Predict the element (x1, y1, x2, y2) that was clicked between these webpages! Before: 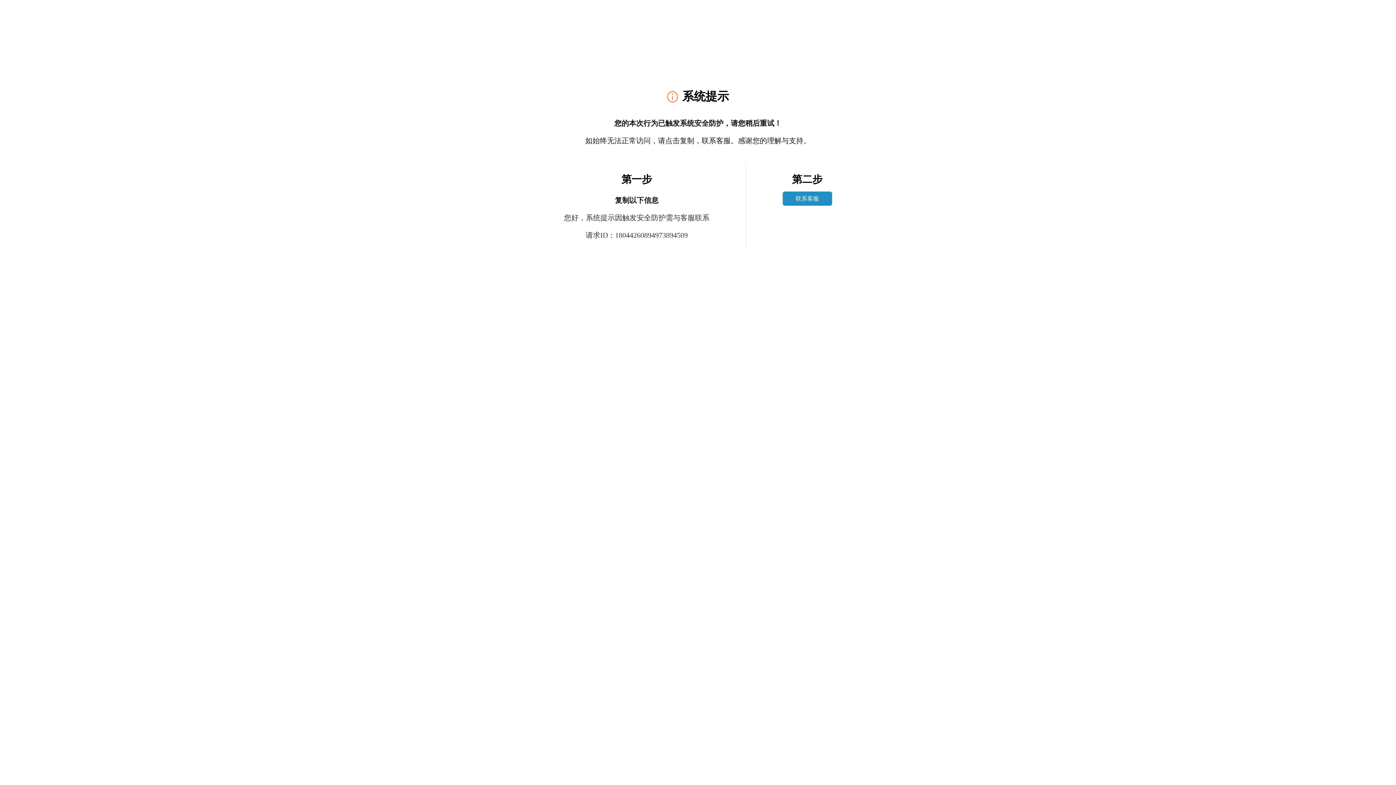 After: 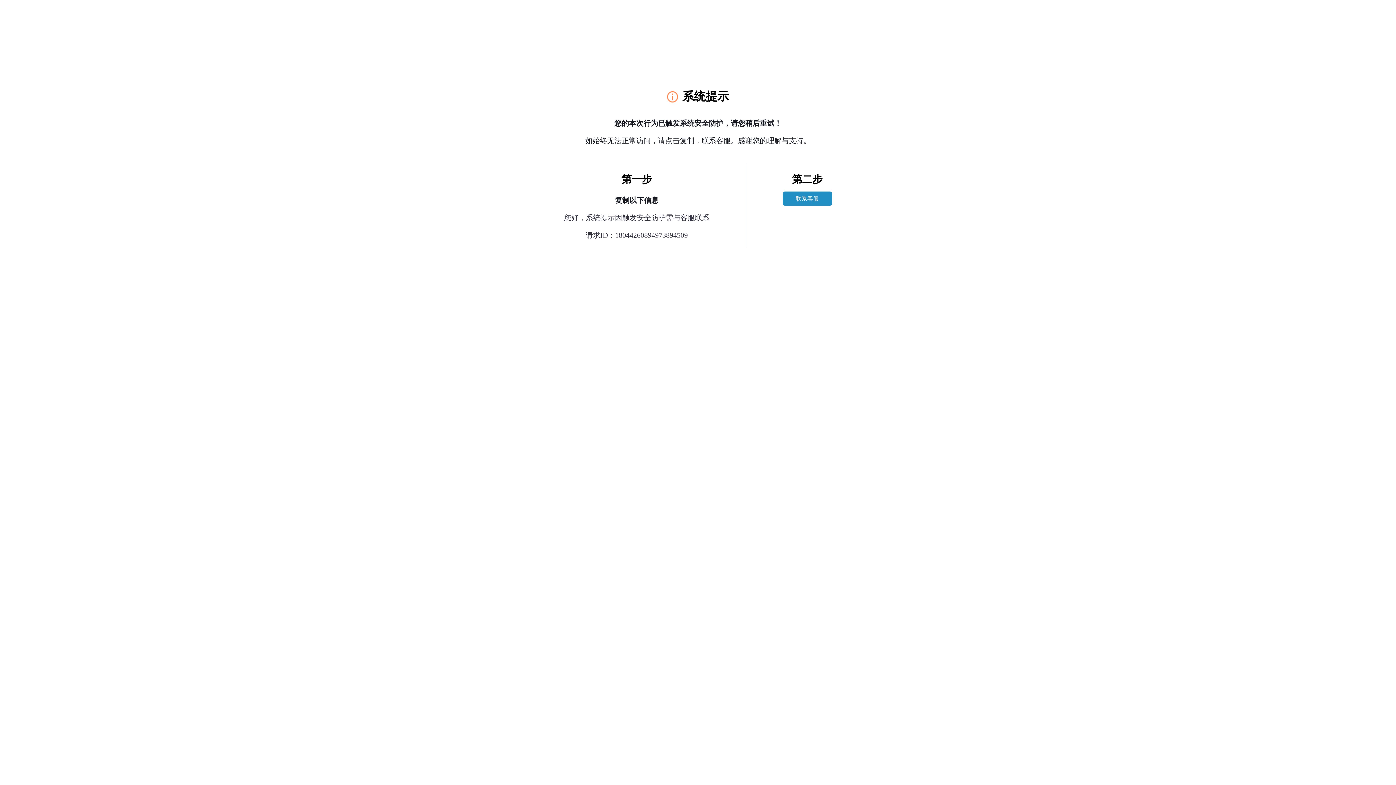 Action: bbox: (782, 191, 832, 205) label: 联系客服